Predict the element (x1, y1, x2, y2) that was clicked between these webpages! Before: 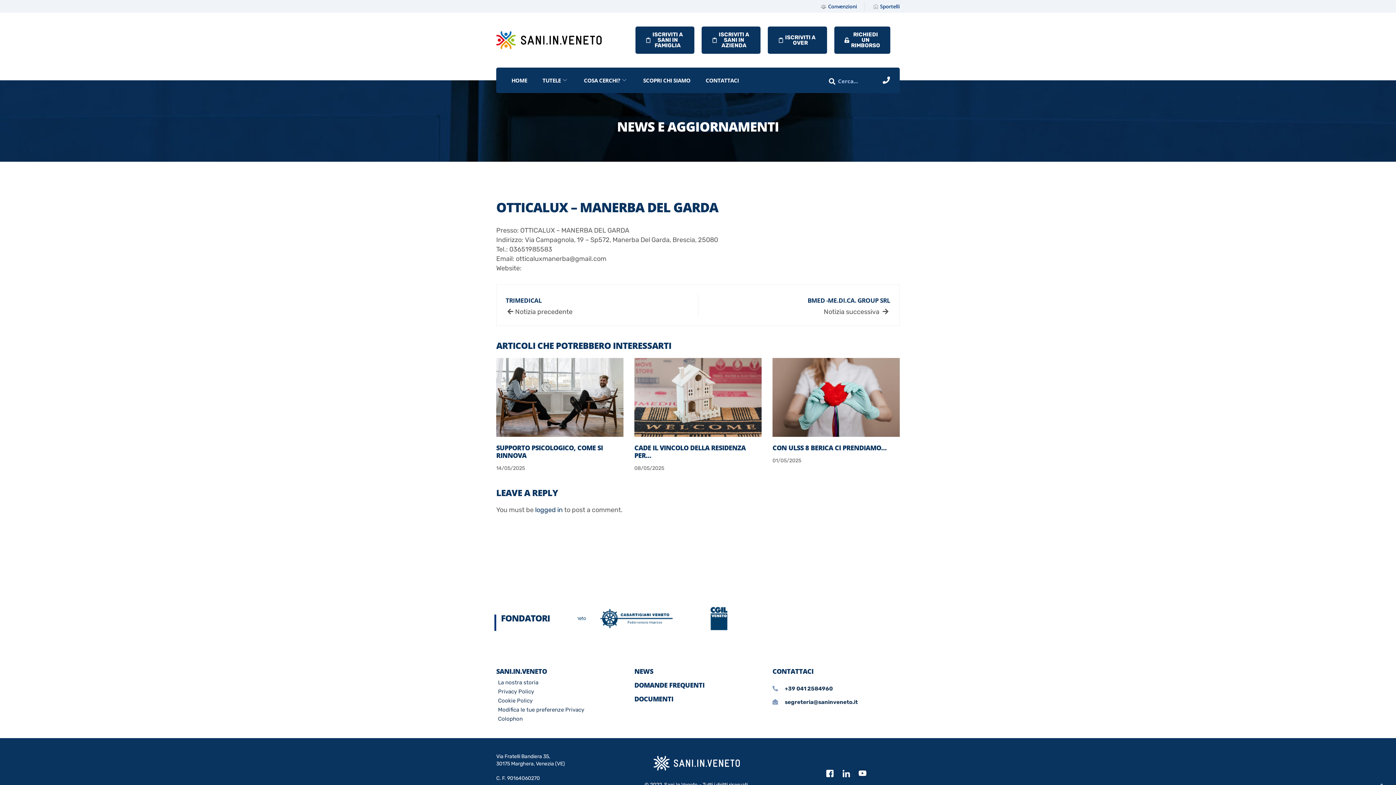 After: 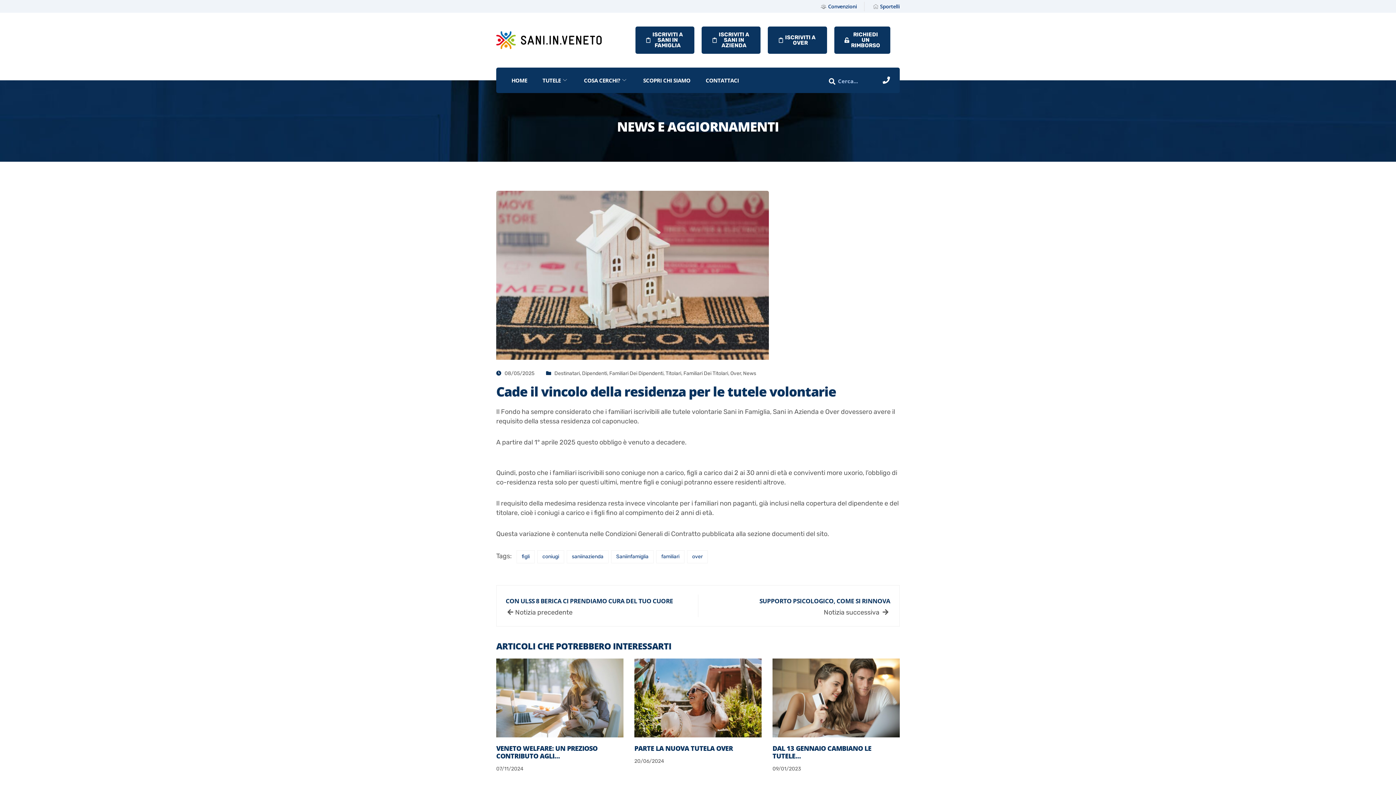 Action: label: CADE IL VINCOLO DELLA RESIDENZA PER… bbox: (634, 443, 745, 460)